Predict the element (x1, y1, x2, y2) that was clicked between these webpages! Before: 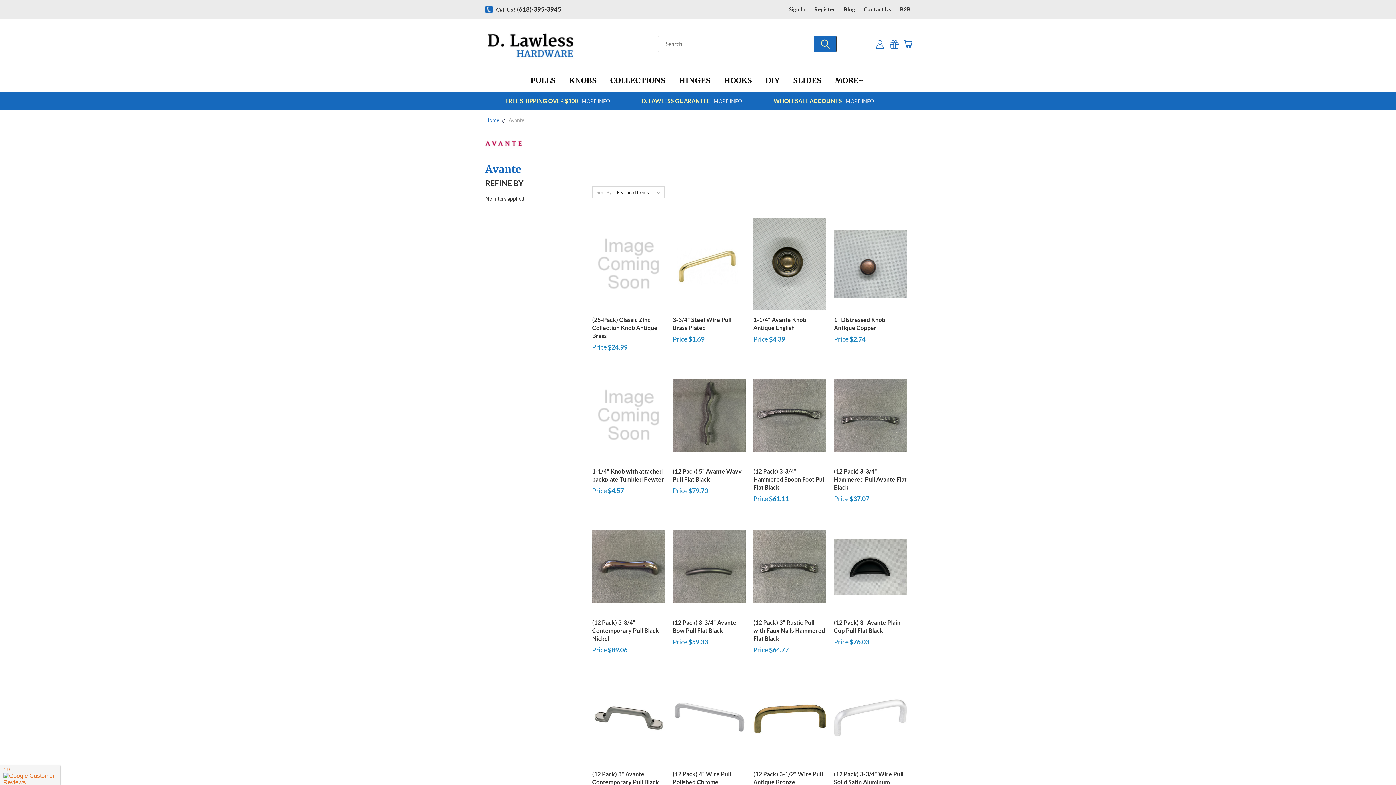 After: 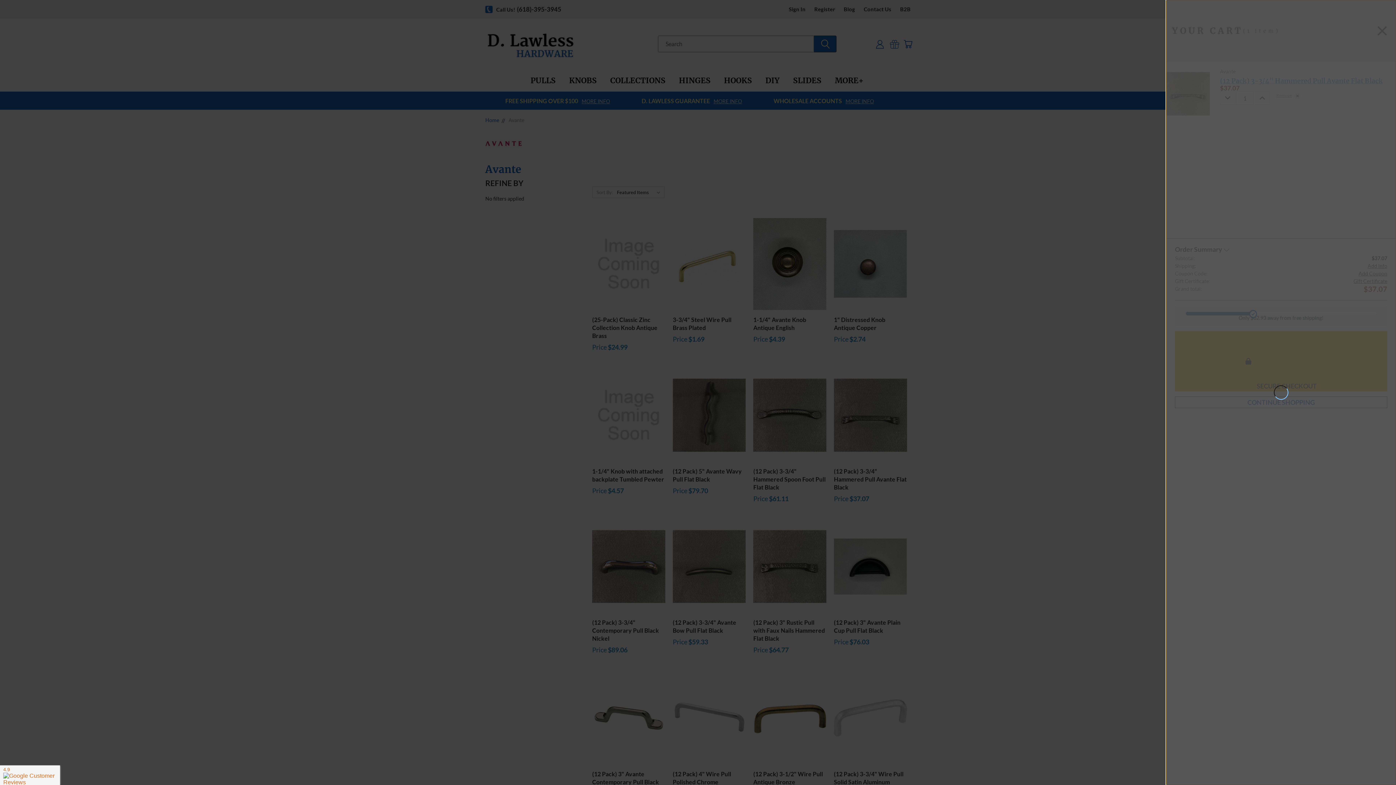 Action: label: Add To Cart bbox: (850, 408, 890, 420)